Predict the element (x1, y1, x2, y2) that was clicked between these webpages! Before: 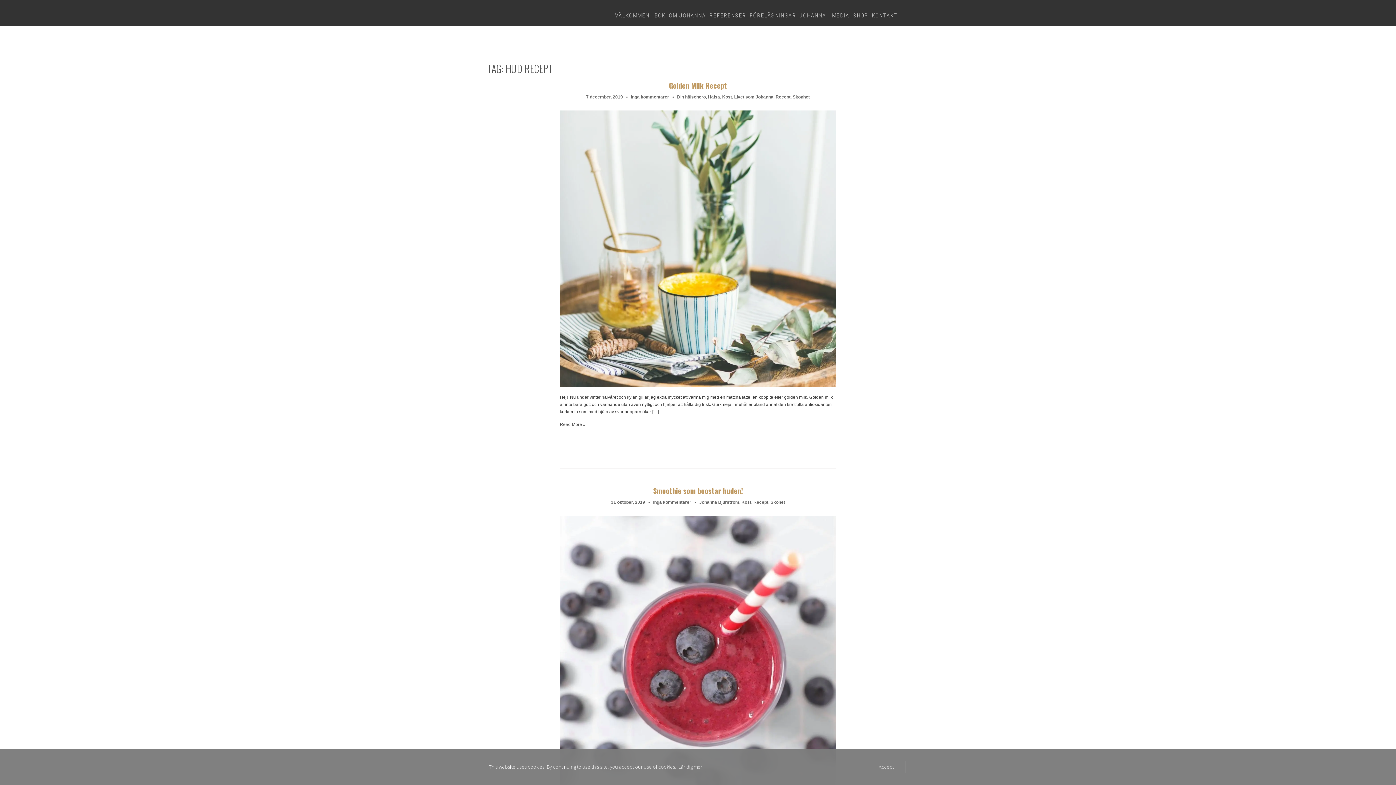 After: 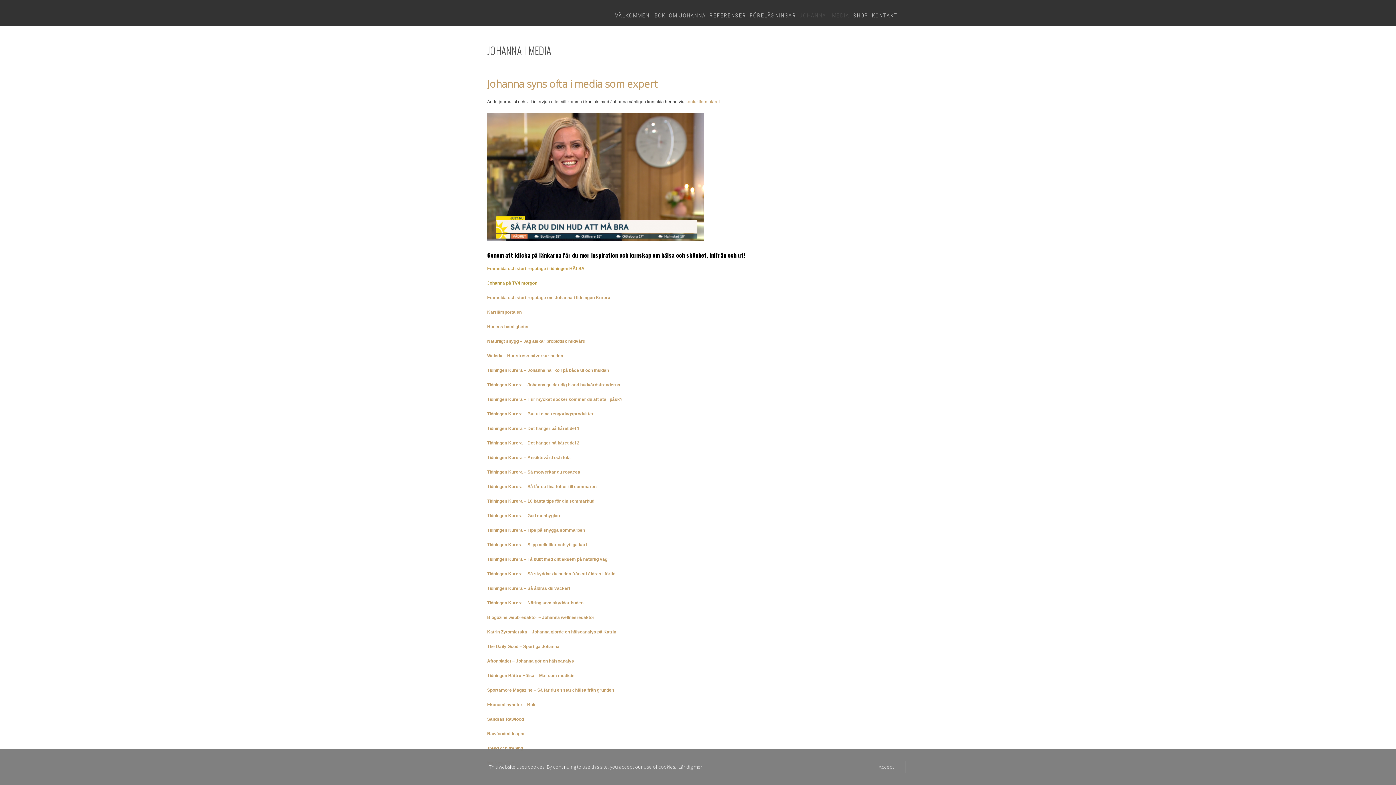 Action: bbox: (799, 11, 849, 18) label: JOHANNA I MEDIA